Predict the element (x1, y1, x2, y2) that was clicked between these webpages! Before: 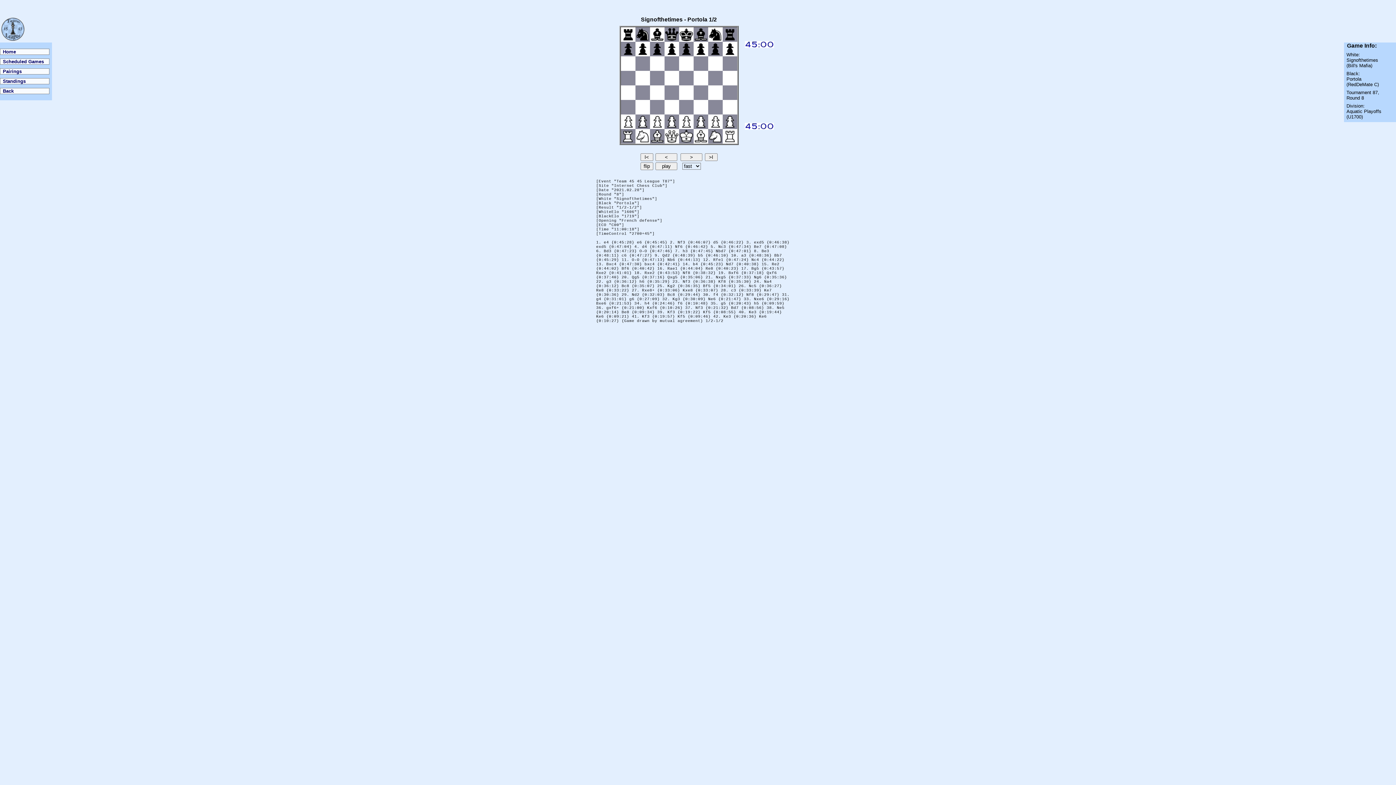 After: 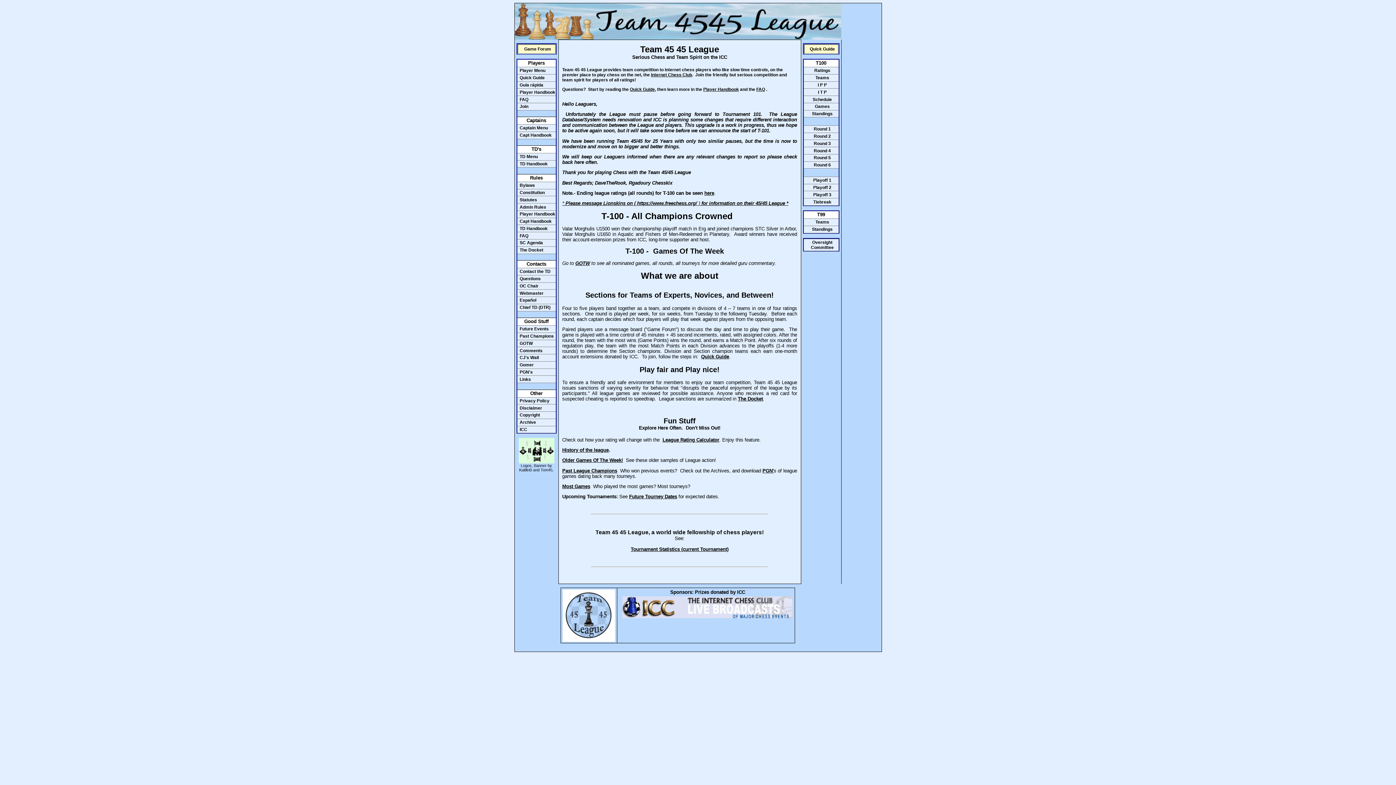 Action: bbox: (0, 48, 49, 54) label: Home